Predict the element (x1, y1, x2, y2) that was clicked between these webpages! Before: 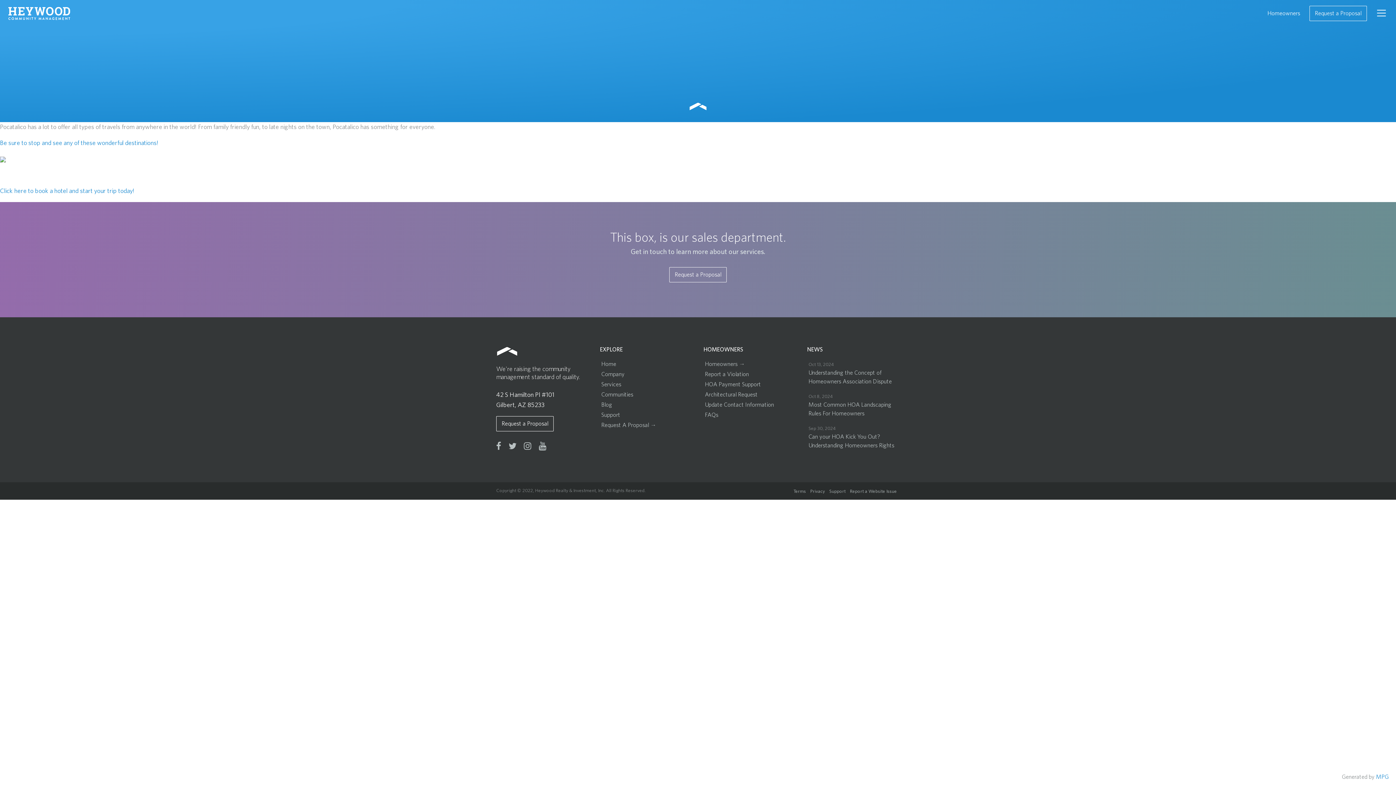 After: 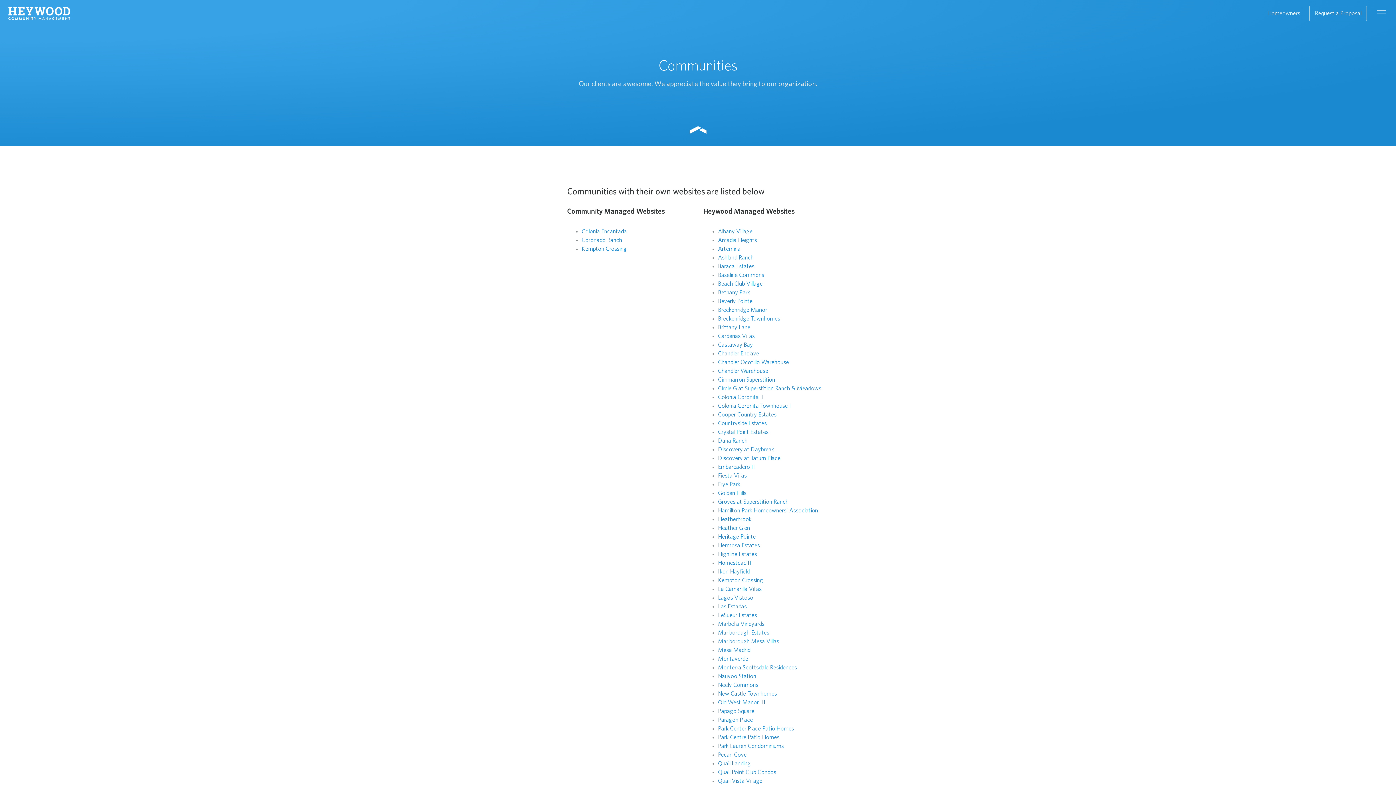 Action: bbox: (601, 392, 633, 397) label: Communities